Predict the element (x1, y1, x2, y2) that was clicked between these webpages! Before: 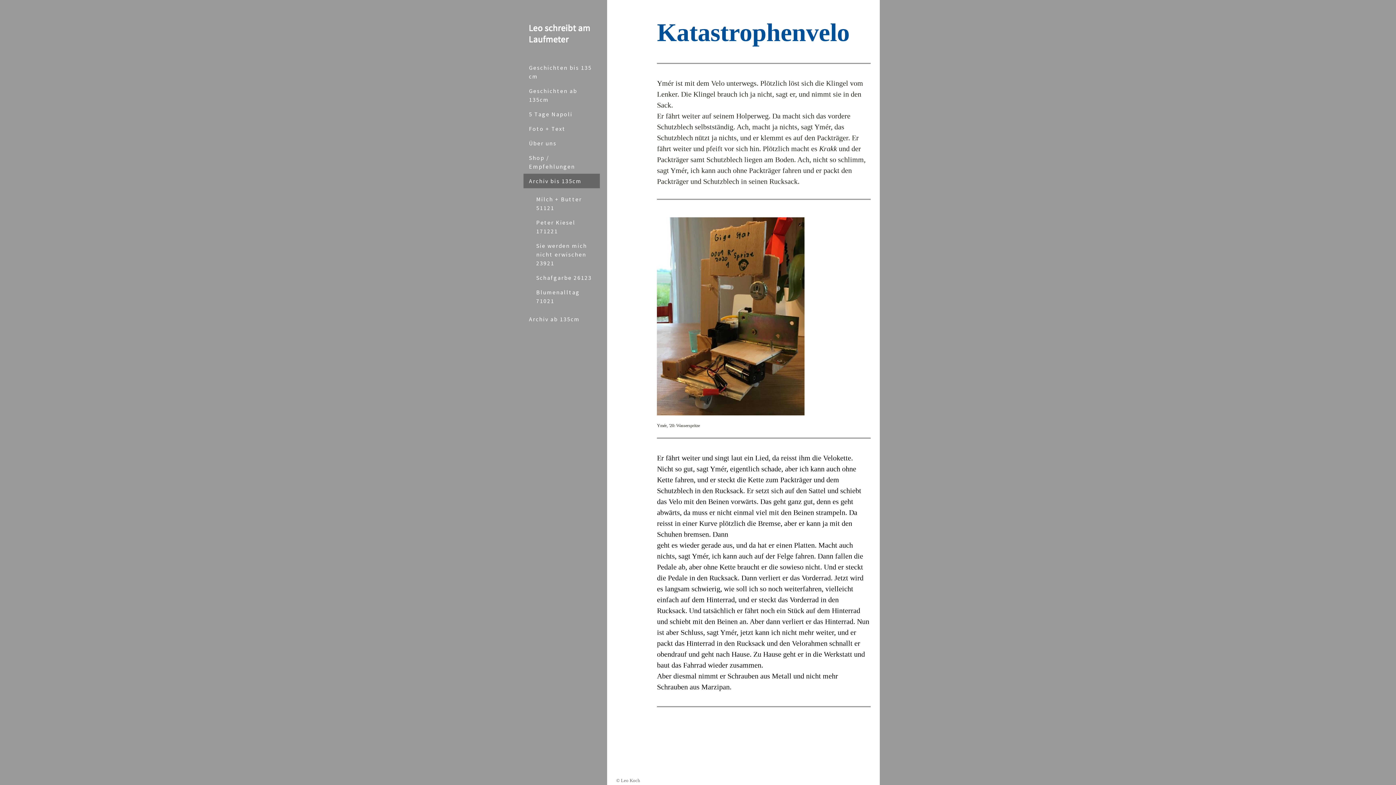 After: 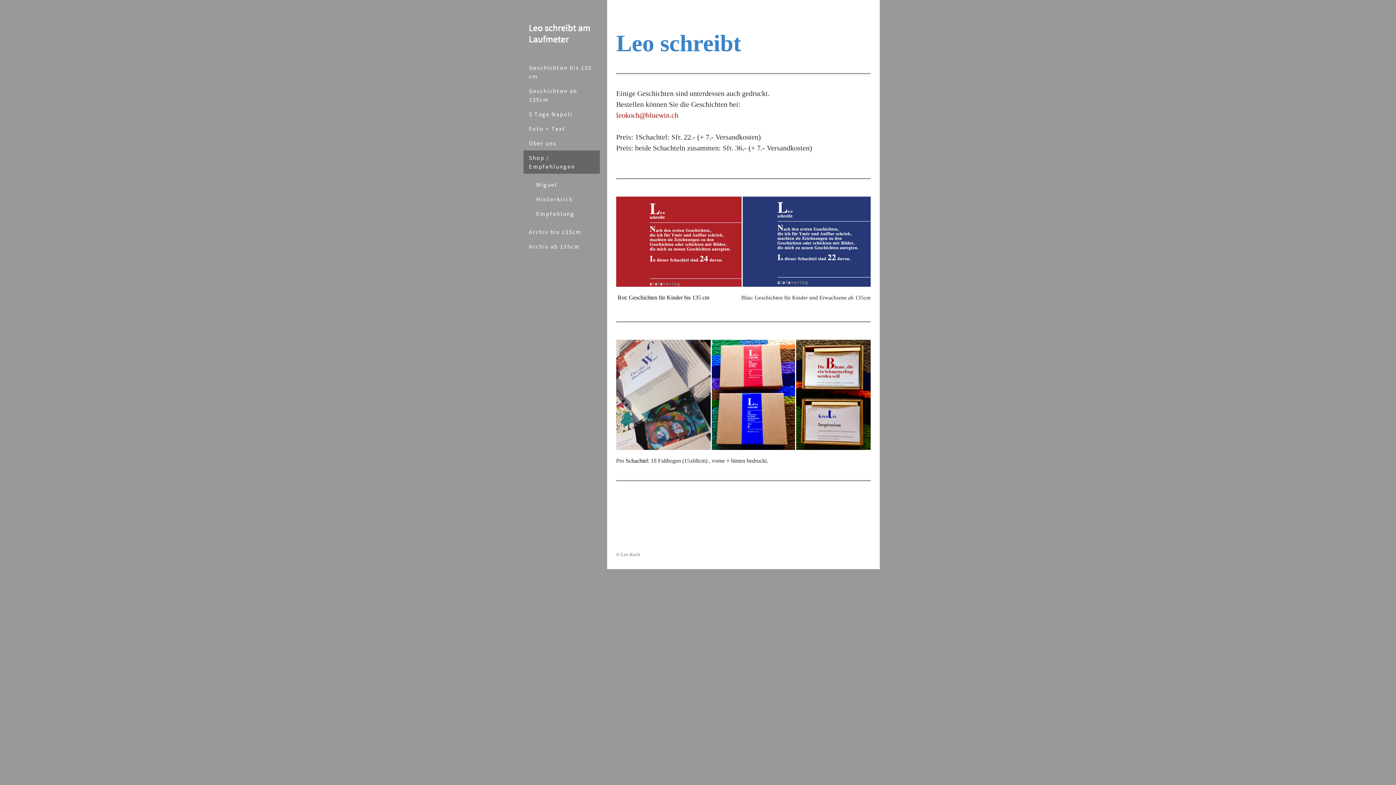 Action: bbox: (523, 150, 600, 173) label: Shop / Empfehlungen